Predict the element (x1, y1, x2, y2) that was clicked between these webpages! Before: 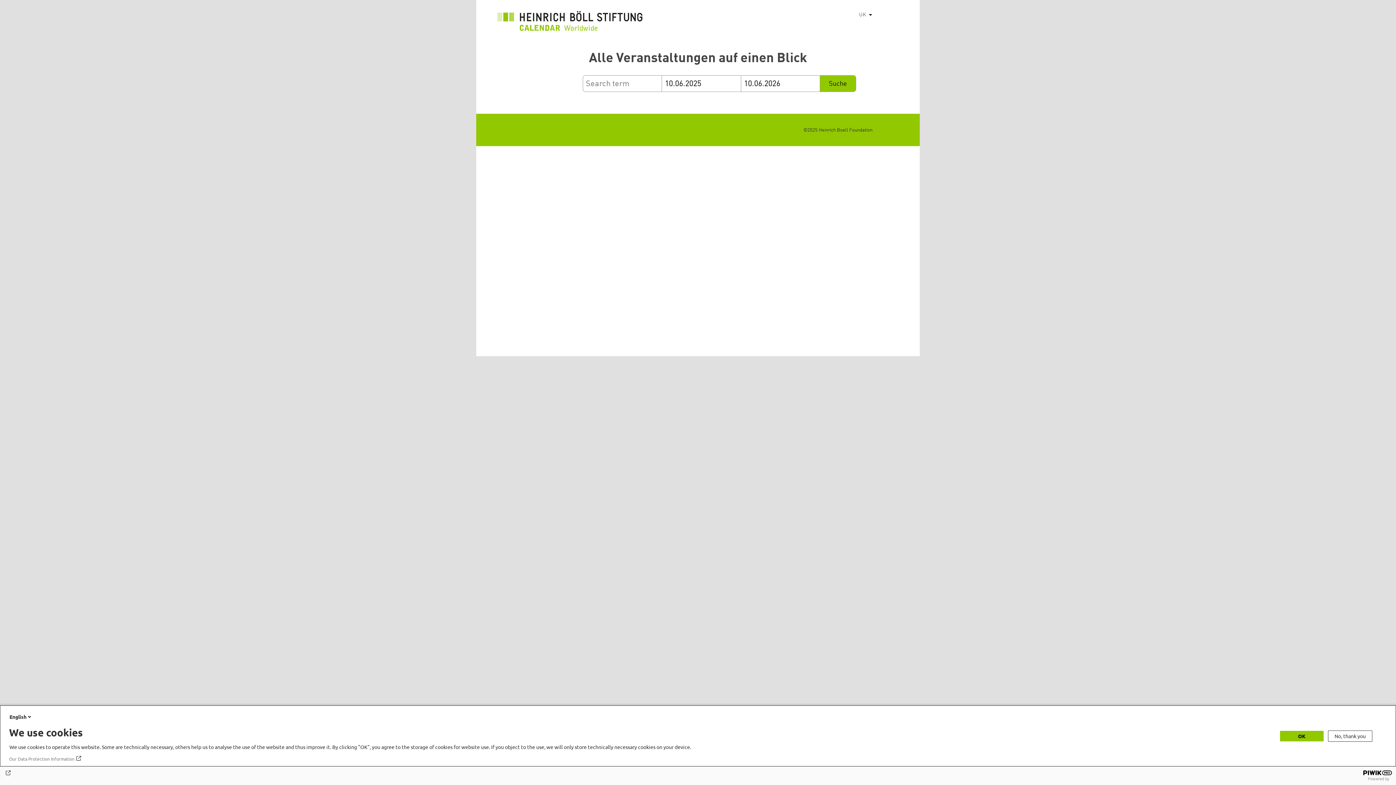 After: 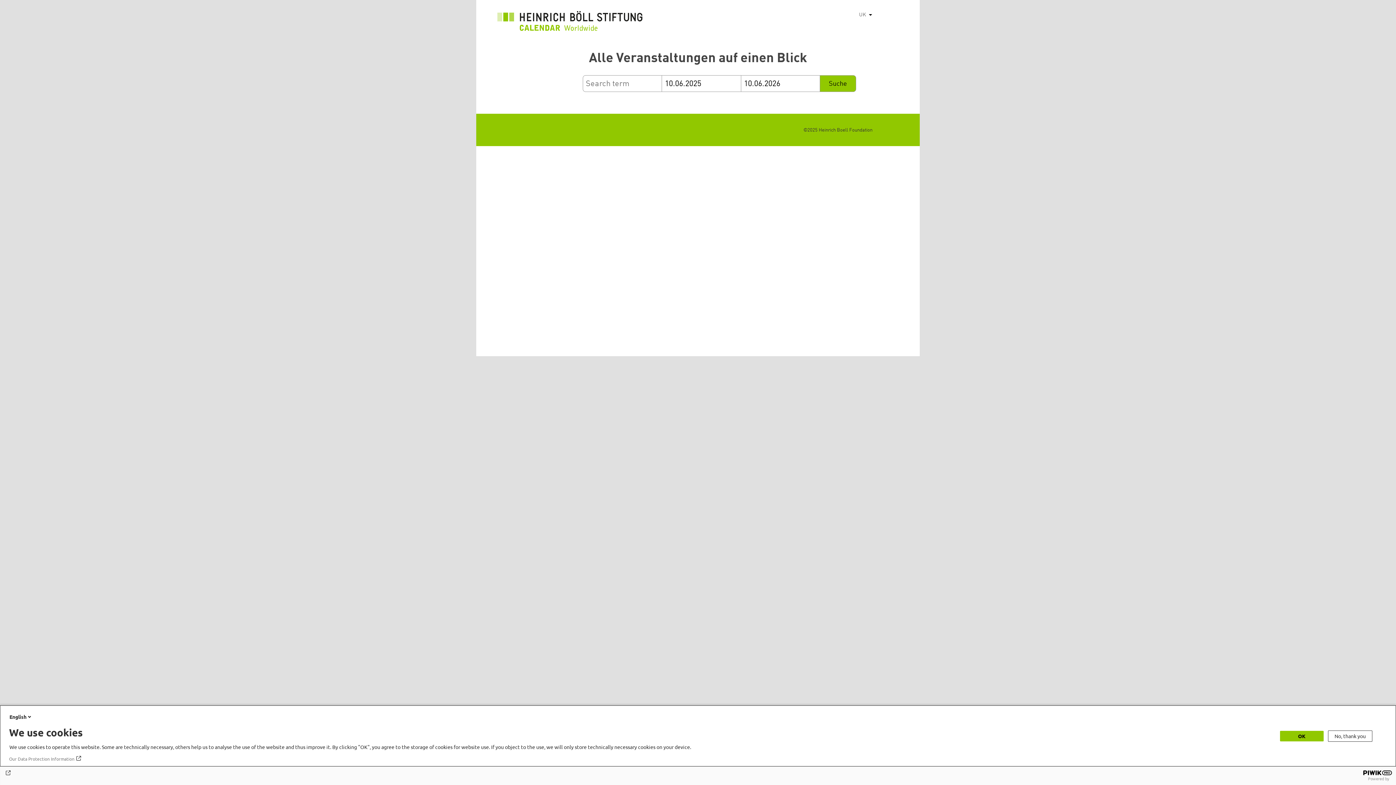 Action: bbox: (4, 770, 1392, 776)